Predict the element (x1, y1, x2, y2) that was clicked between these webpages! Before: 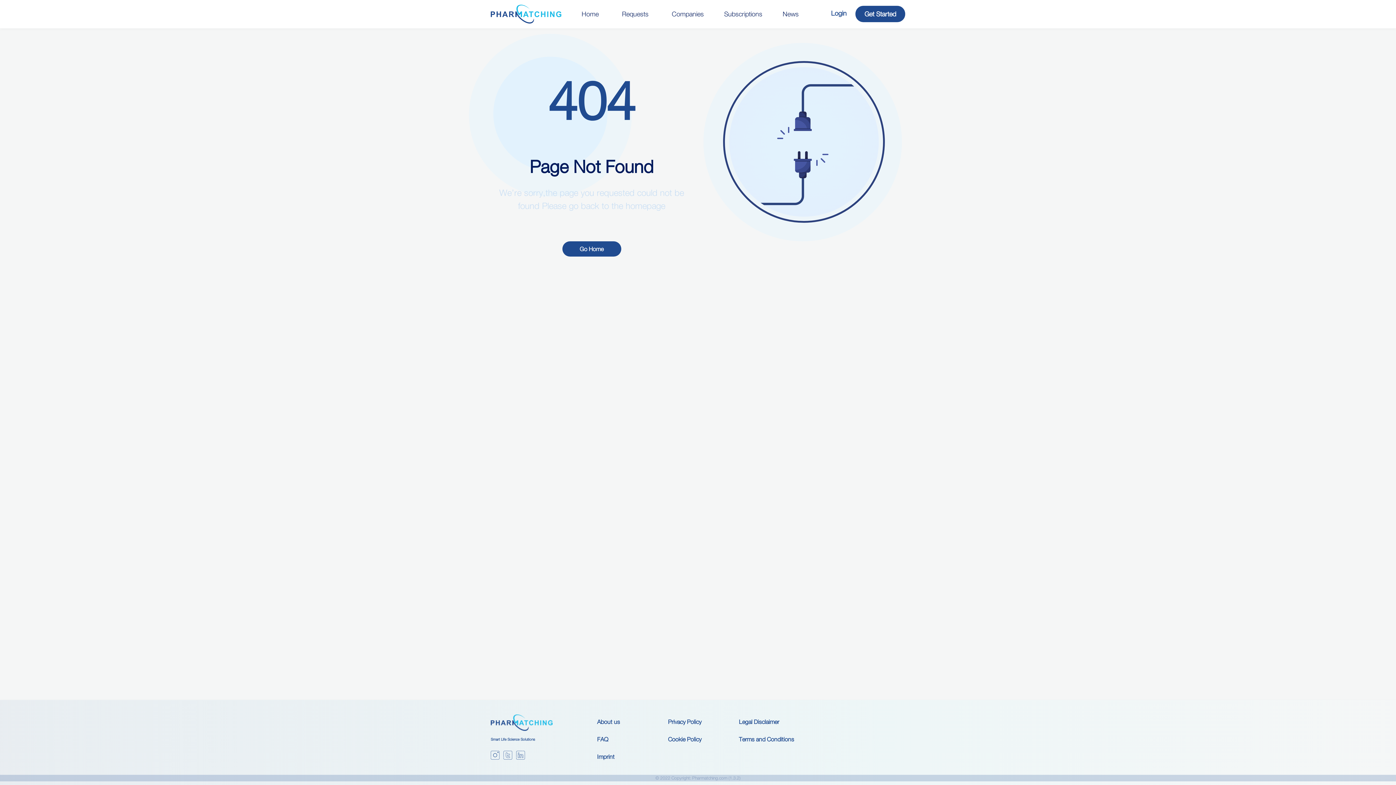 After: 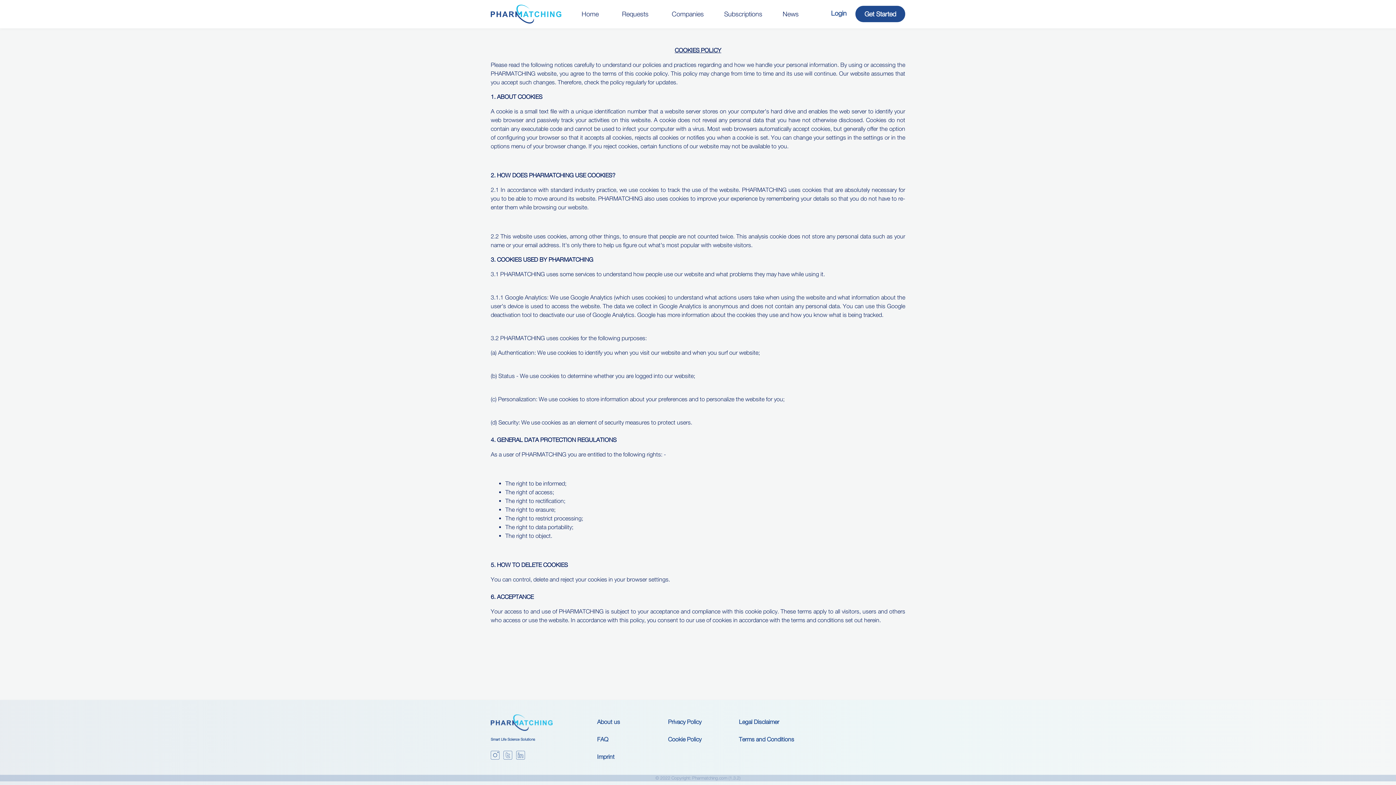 Action: label: Cookie Policy bbox: (668, 736, 701, 742)